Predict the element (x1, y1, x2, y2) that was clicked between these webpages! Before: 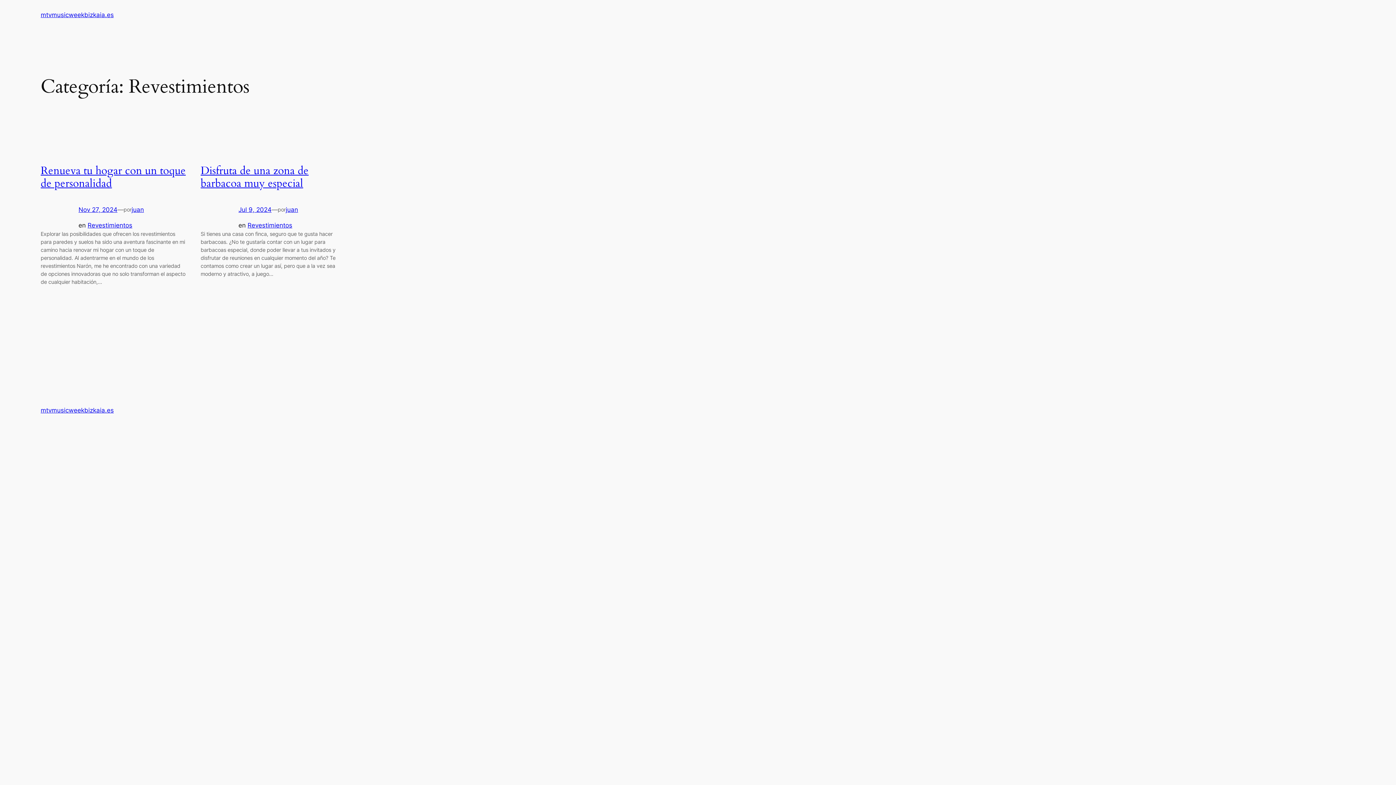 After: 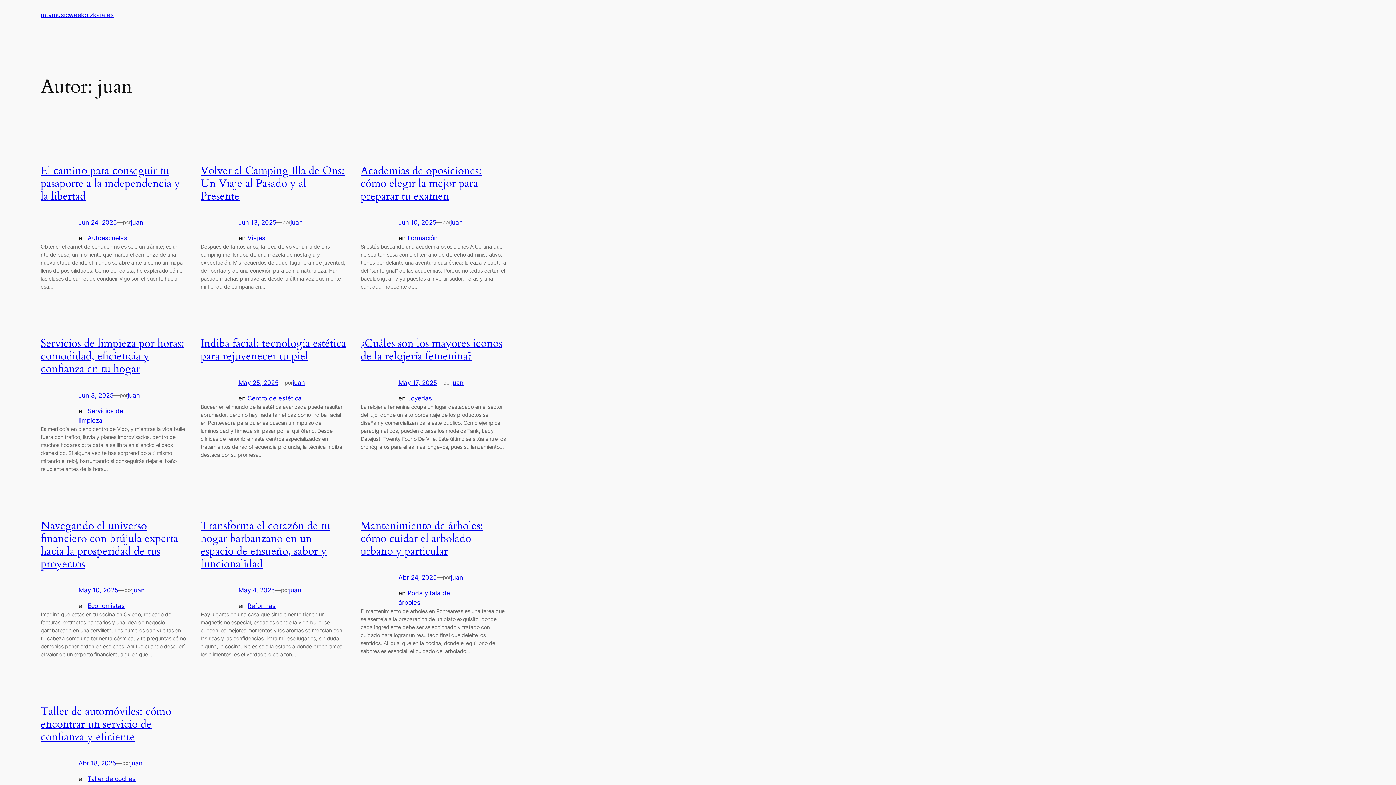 Action: label: juan bbox: (285, 206, 298, 213)